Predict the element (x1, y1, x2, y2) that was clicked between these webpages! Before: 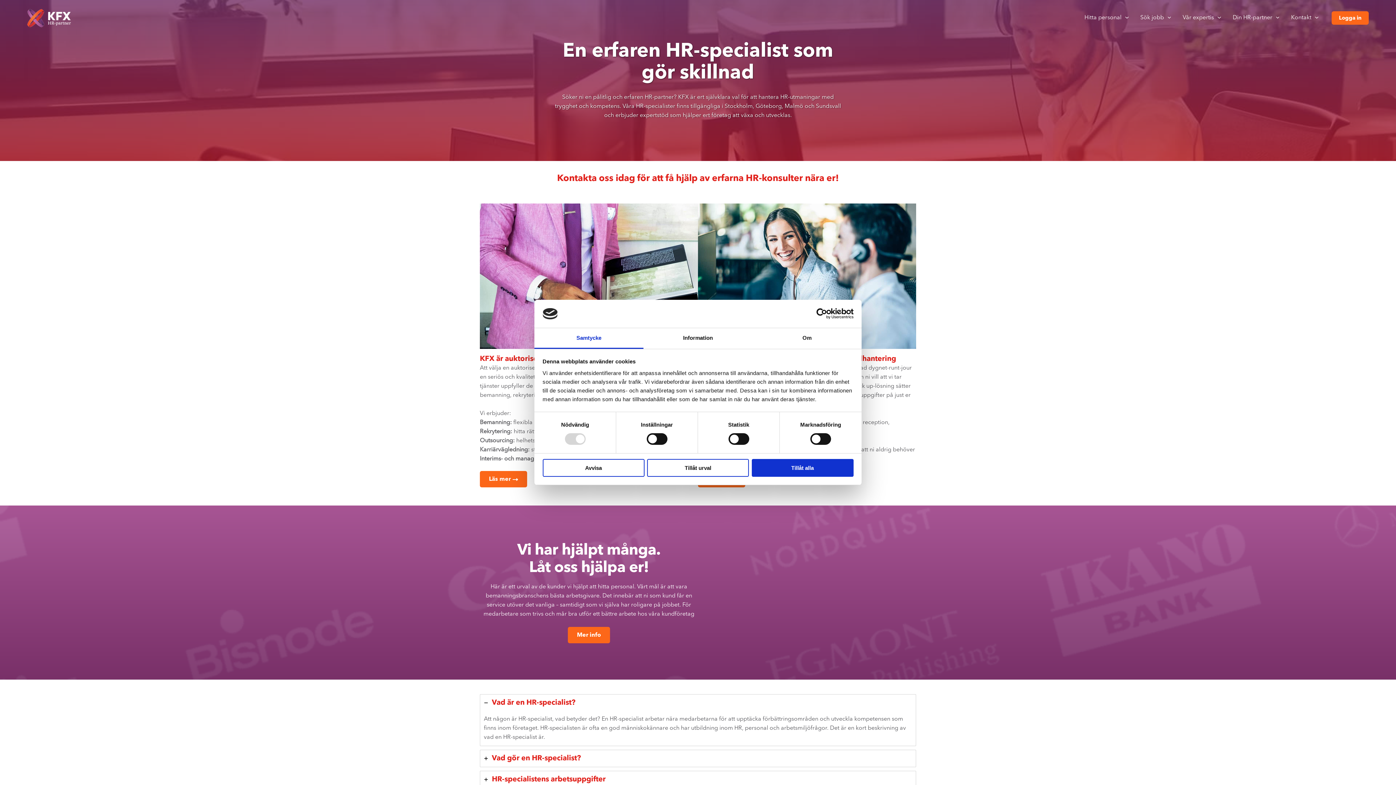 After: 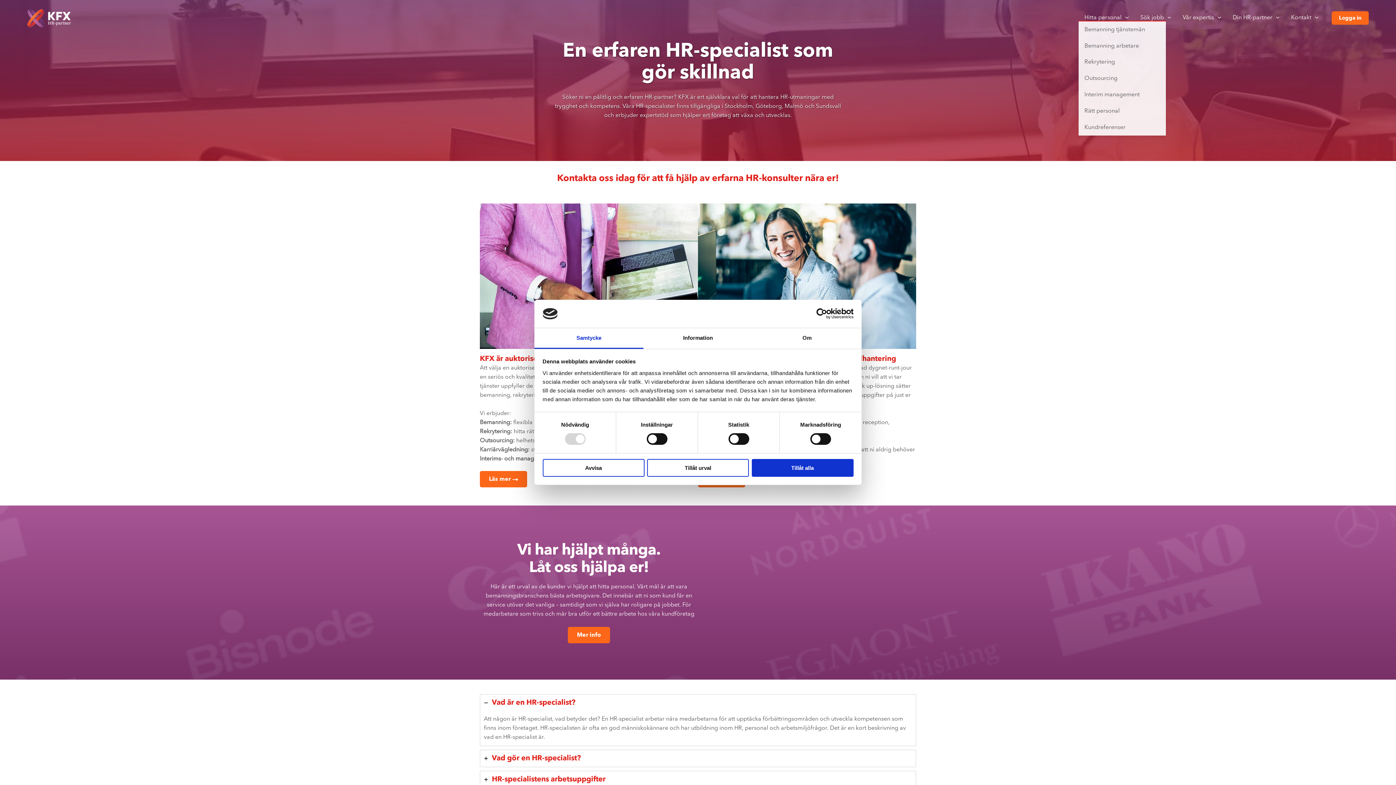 Action: bbox: (1078, 15, 1134, 20) label: Hitta personal